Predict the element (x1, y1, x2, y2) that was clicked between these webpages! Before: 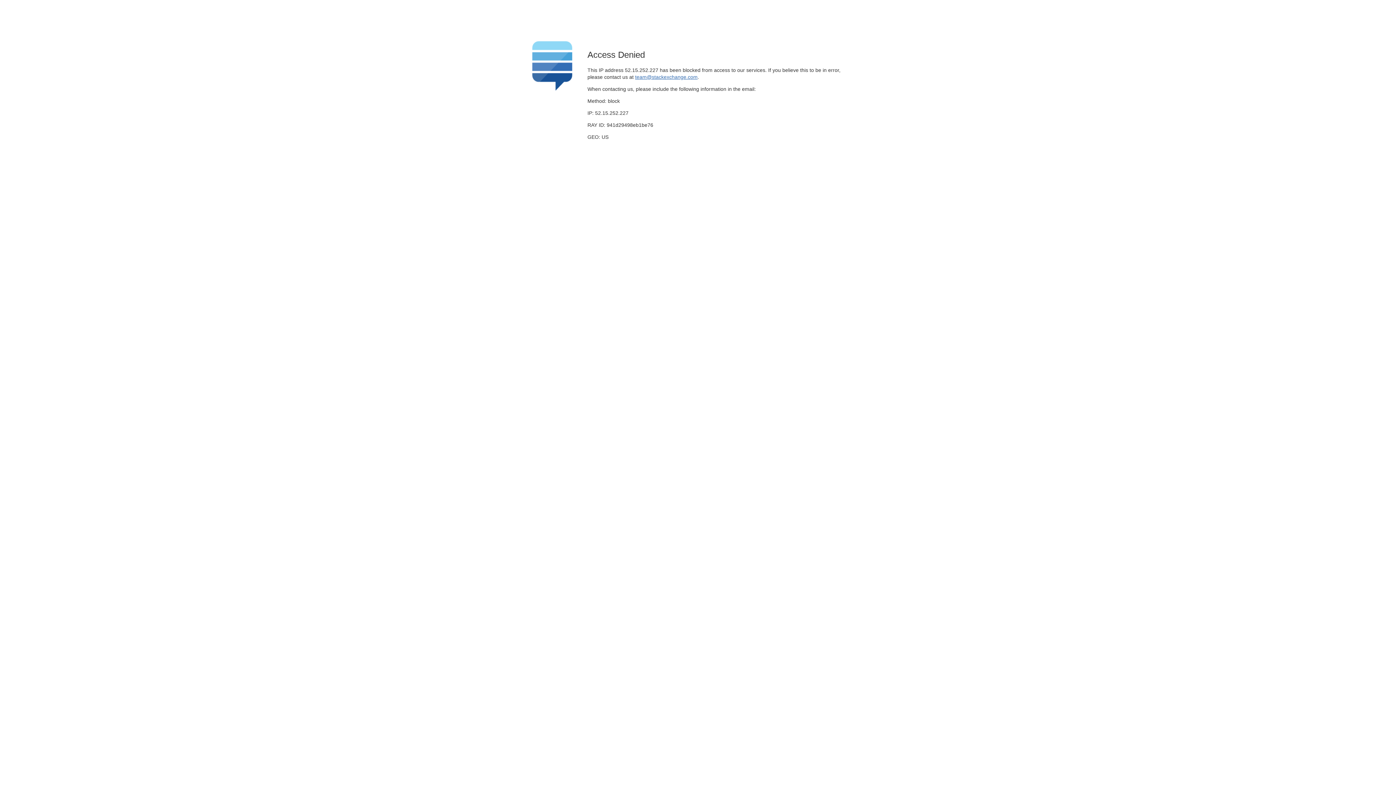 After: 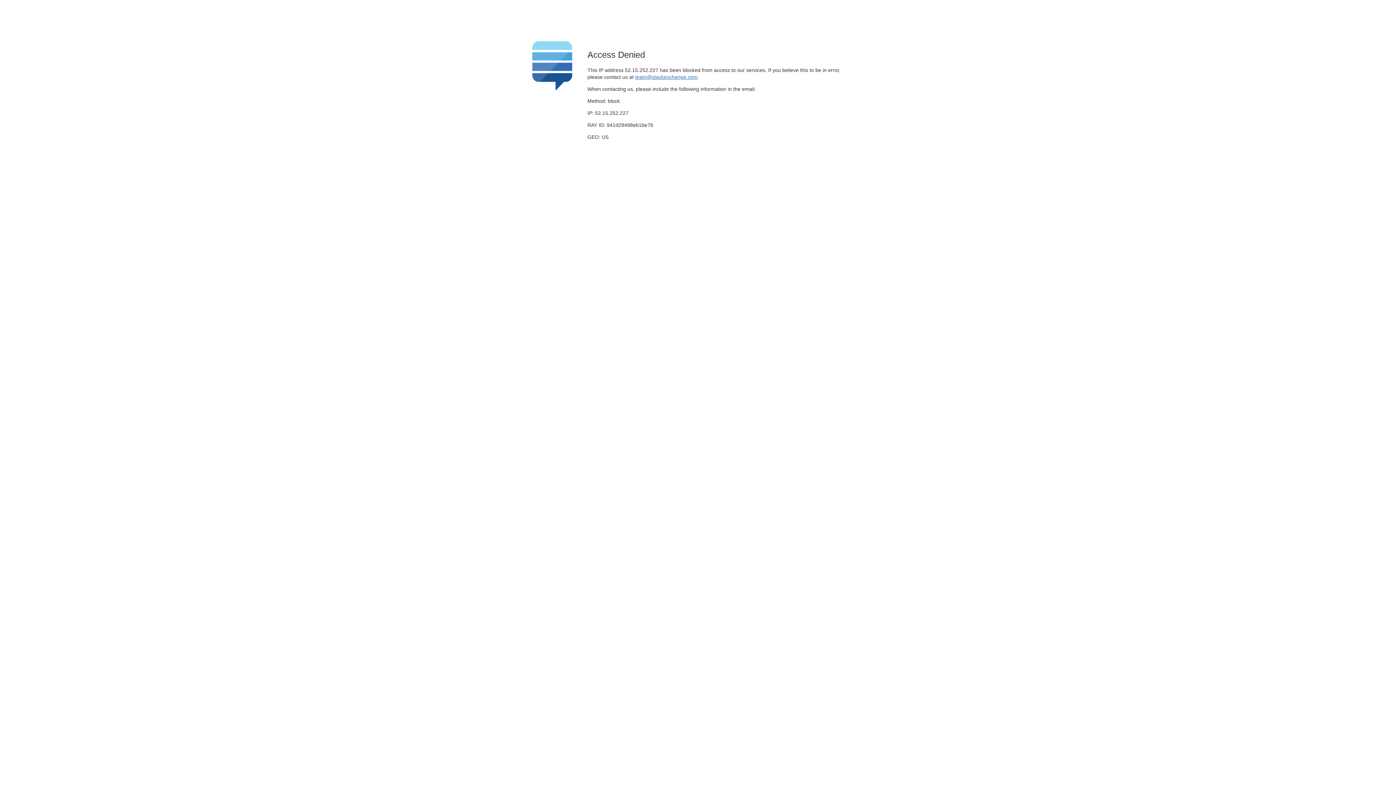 Action: bbox: (635, 74, 697, 79) label: team@stackexchange.com